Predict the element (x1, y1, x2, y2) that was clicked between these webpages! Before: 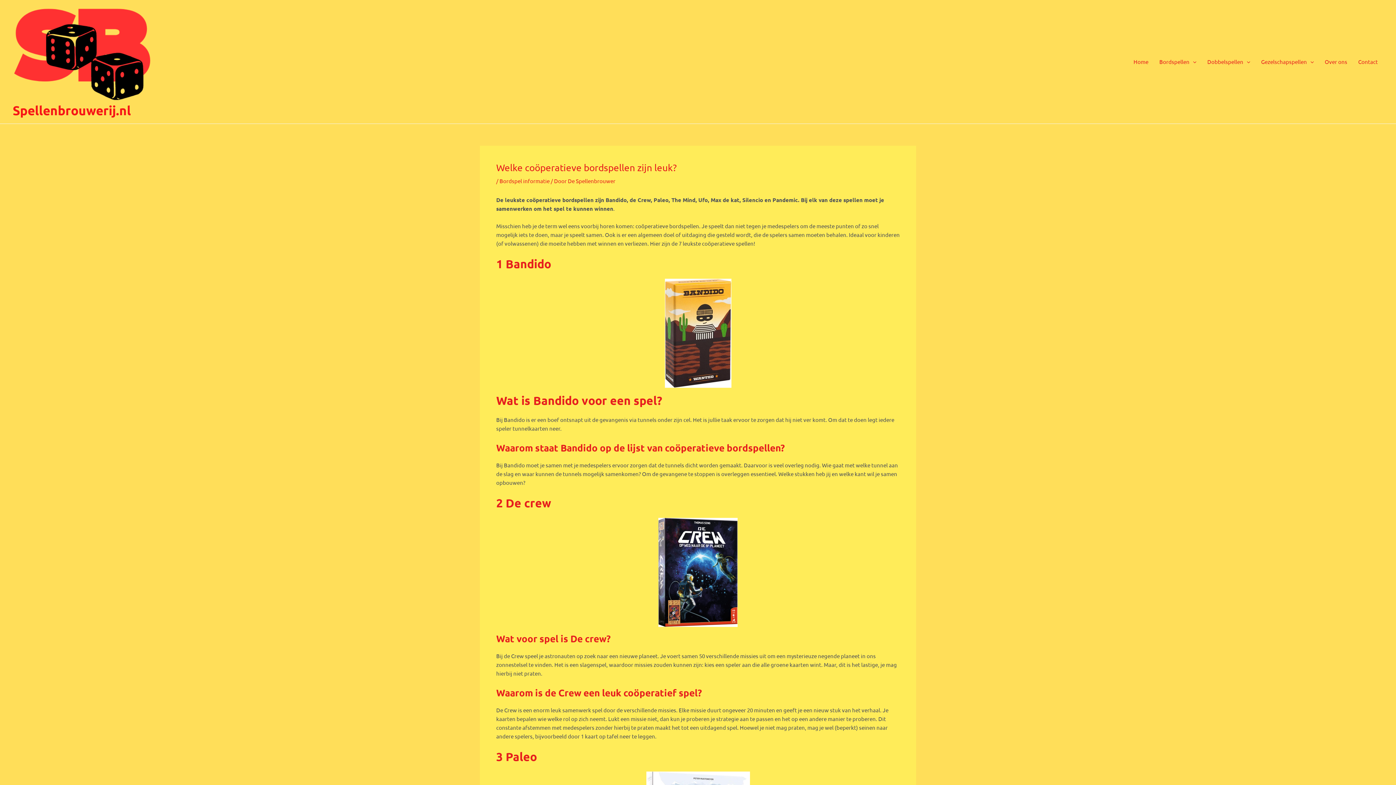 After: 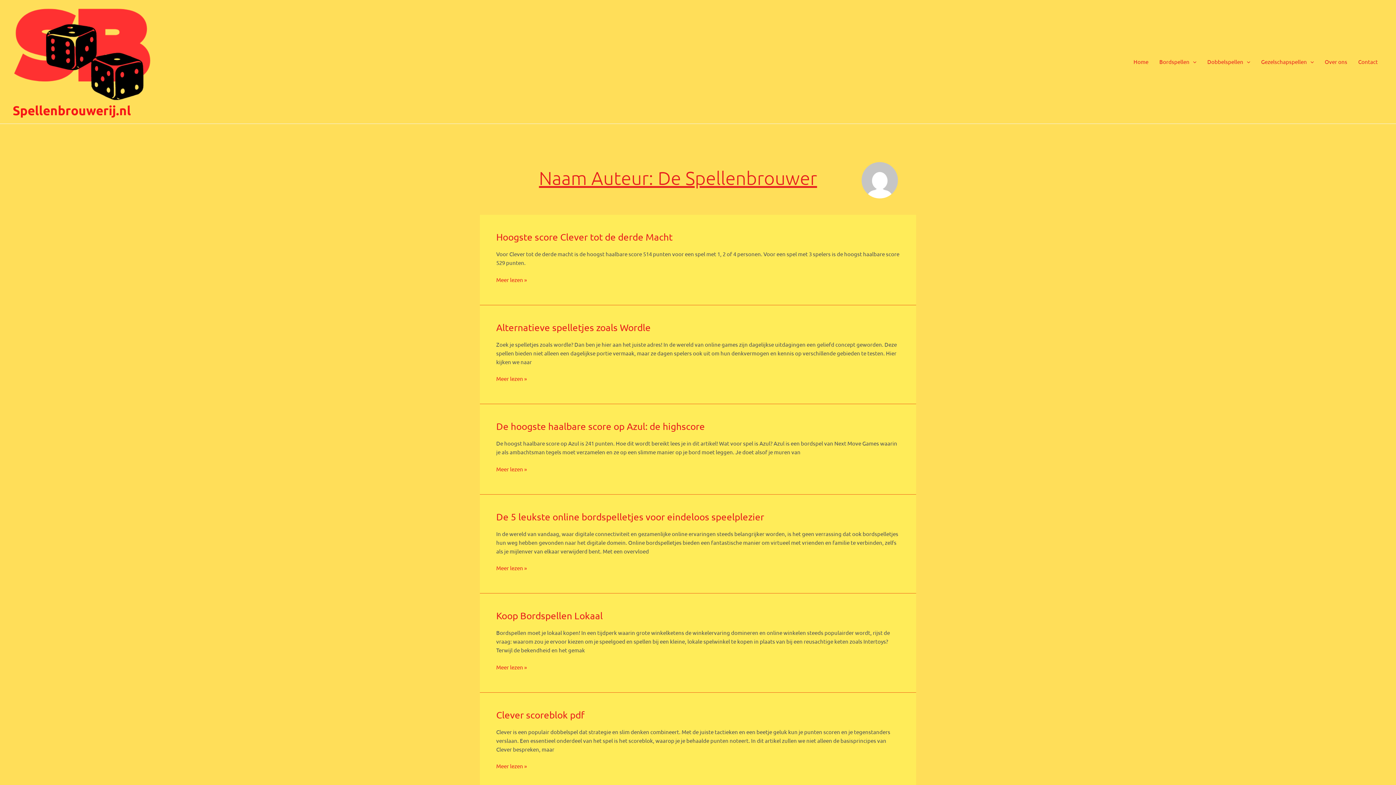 Action: label: De Spellenbrouwer bbox: (568, 177, 615, 184)